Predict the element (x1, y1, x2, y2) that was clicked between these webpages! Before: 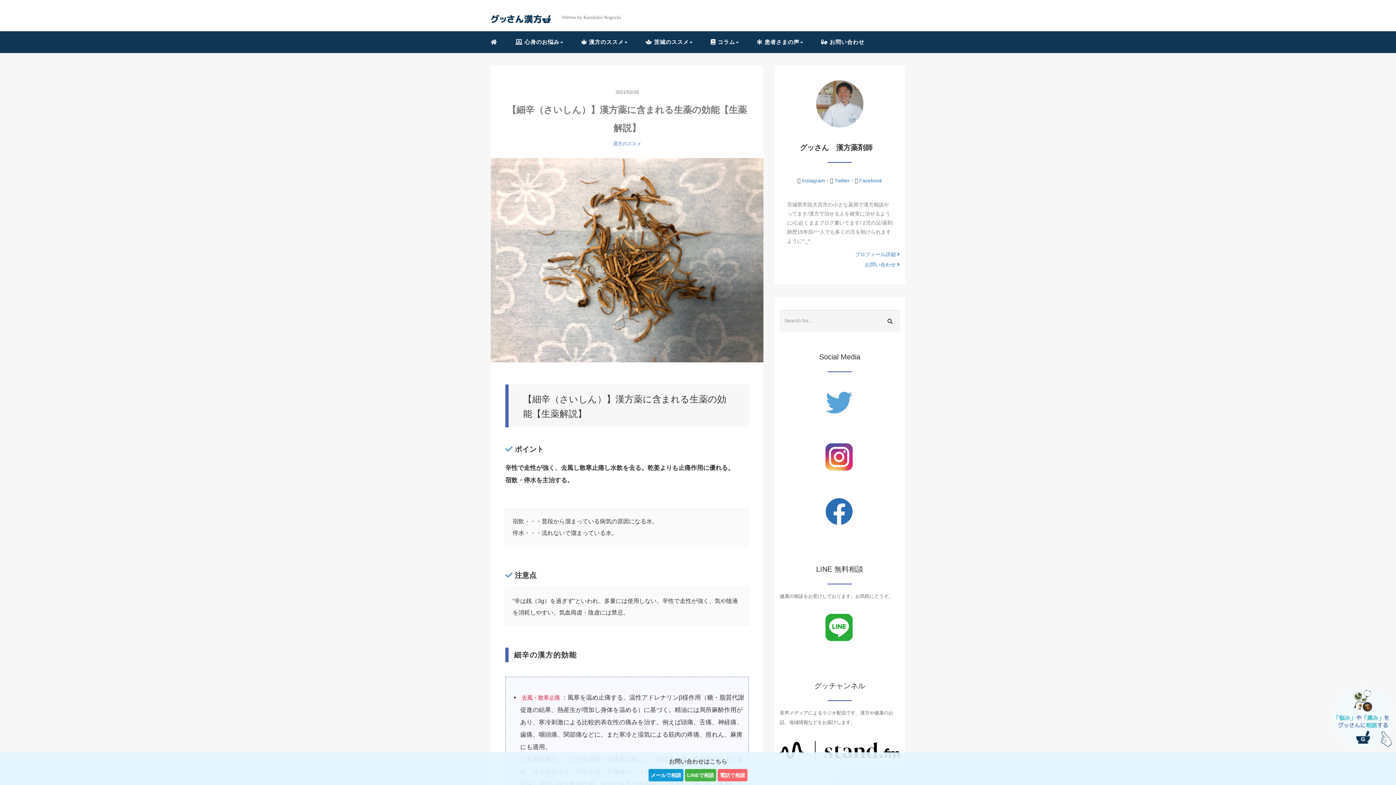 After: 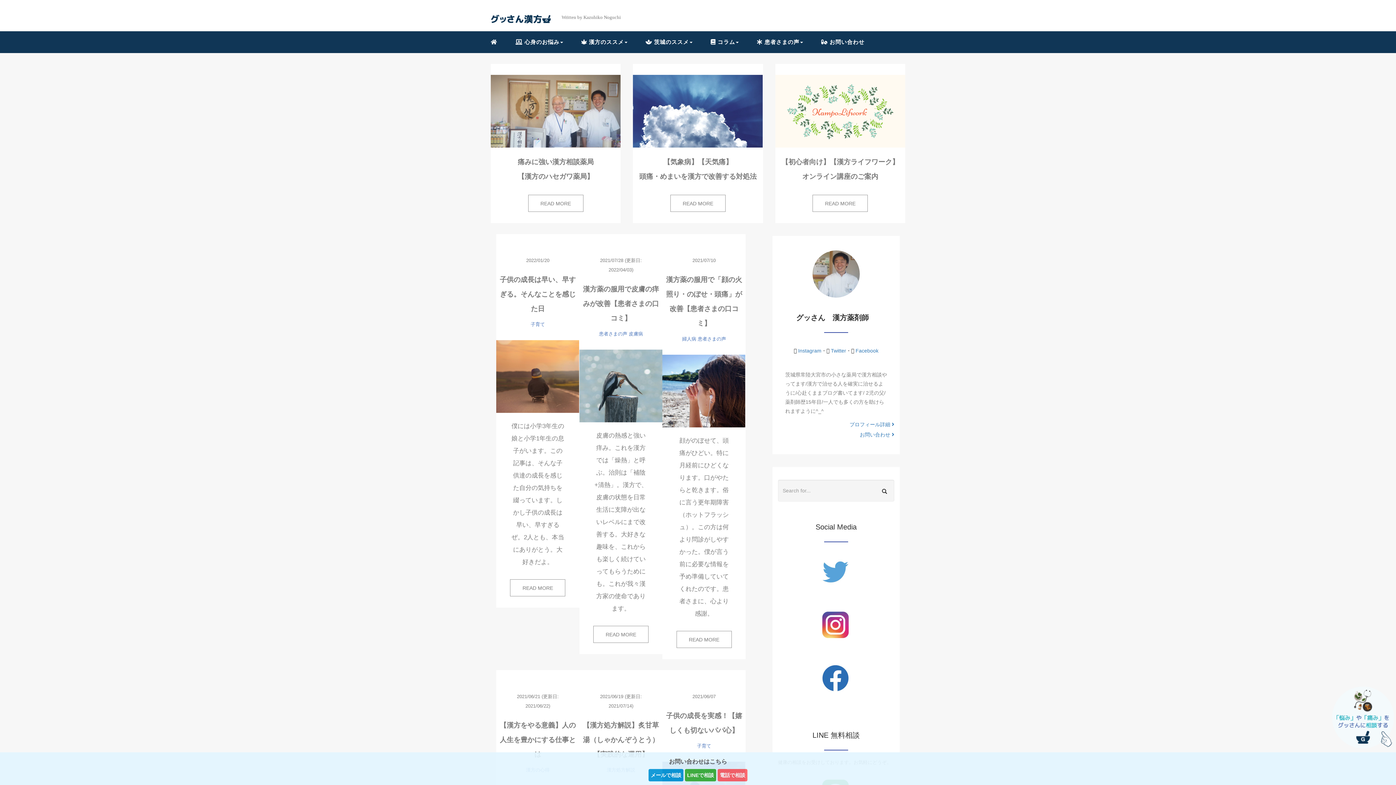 Action: bbox: (490, 10, 550, 16)